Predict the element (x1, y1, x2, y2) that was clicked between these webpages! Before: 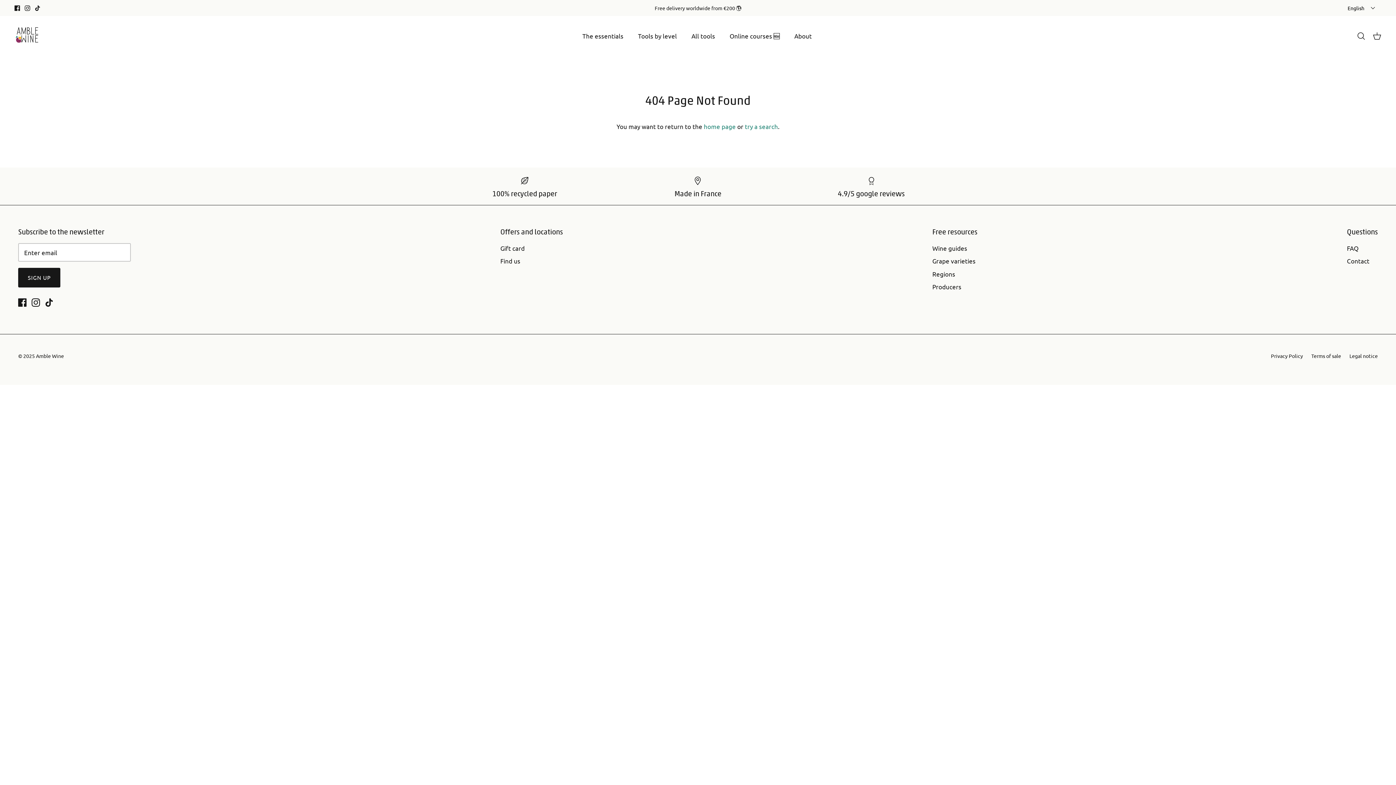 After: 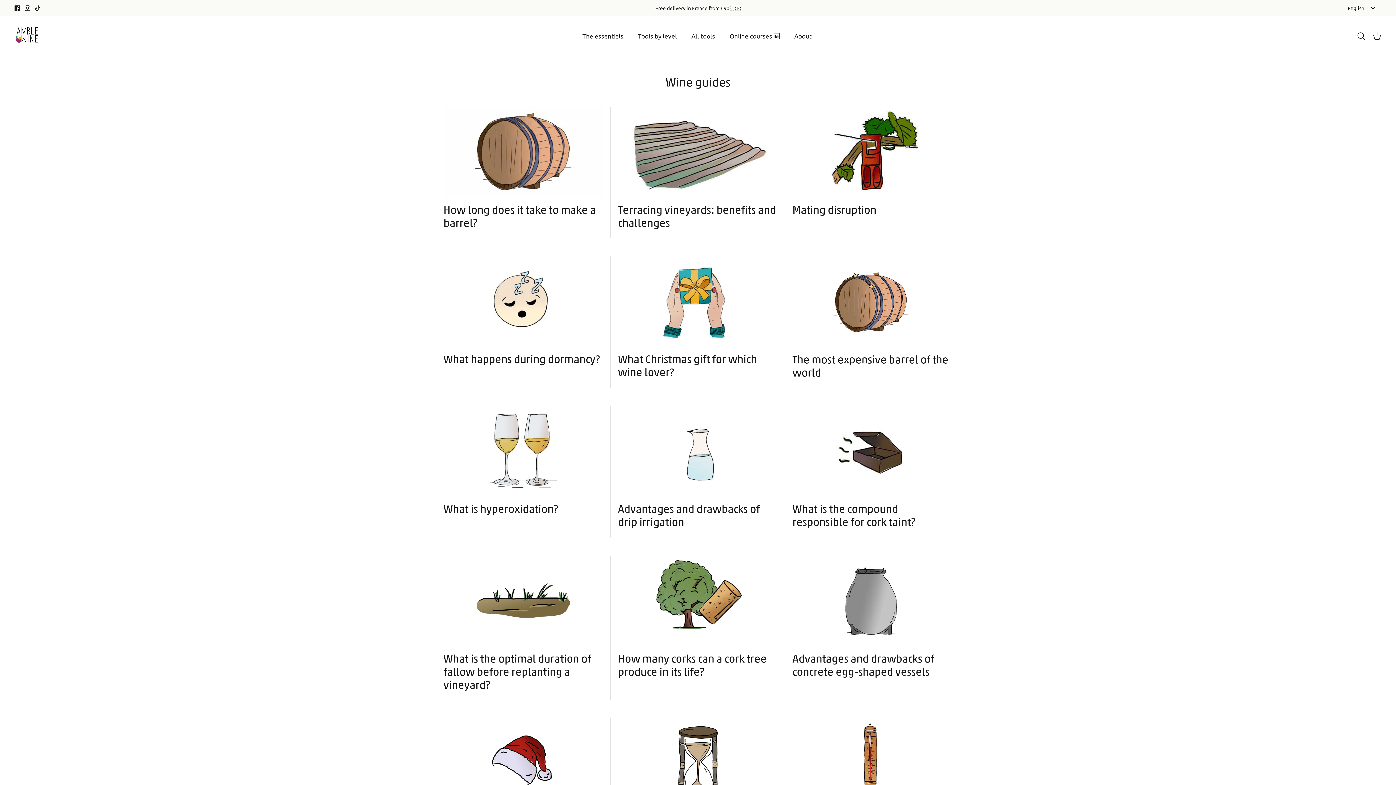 Action: label: Wine guides bbox: (932, 244, 967, 251)